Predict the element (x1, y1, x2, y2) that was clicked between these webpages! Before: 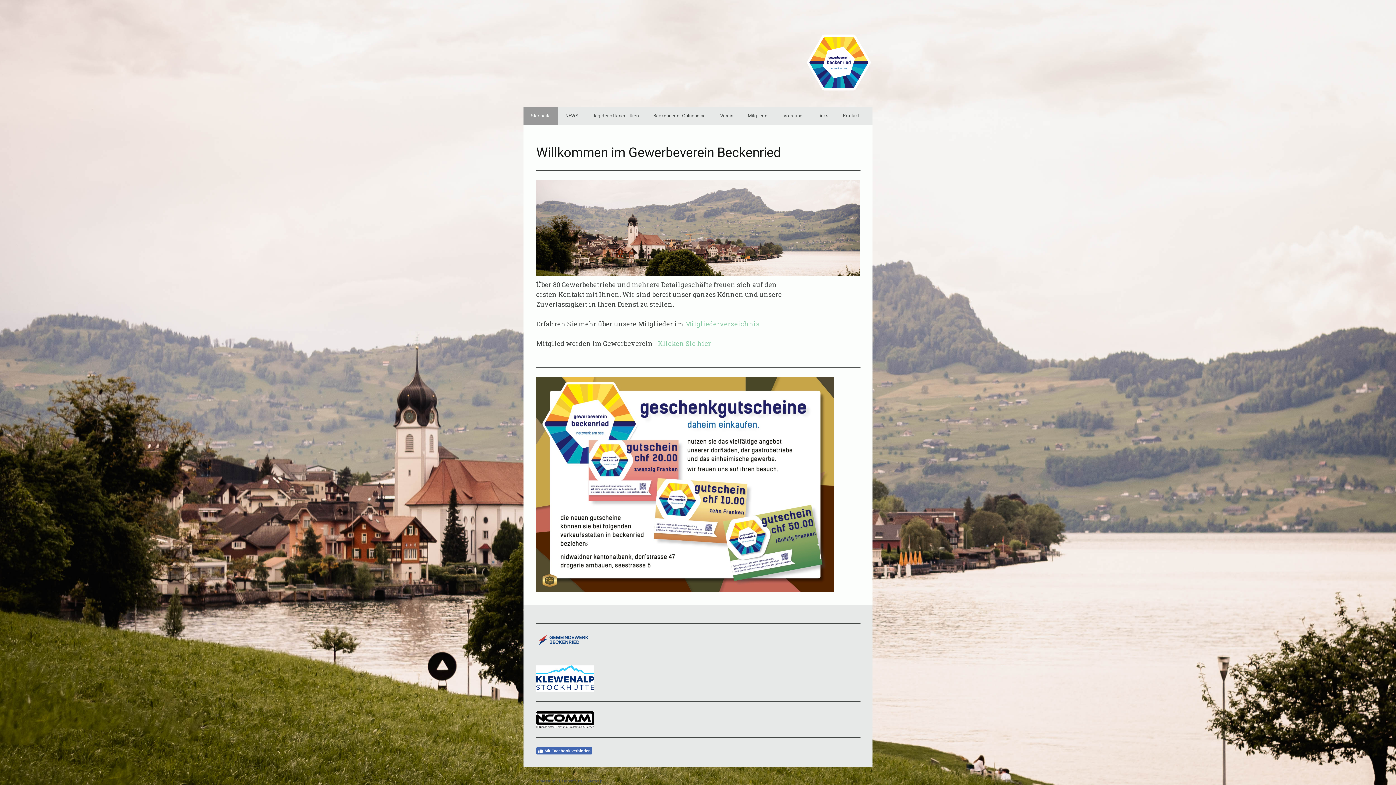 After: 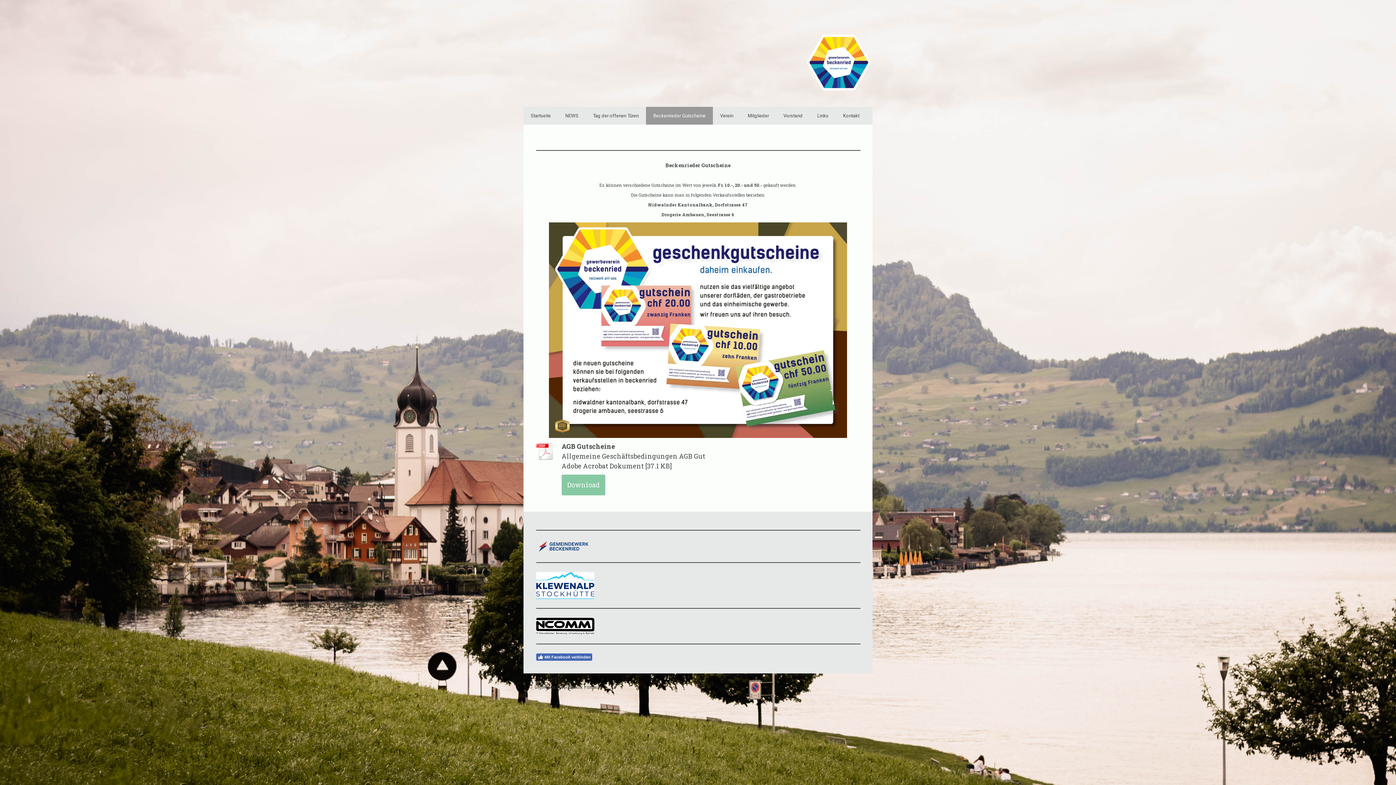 Action: bbox: (536, 377, 834, 386)